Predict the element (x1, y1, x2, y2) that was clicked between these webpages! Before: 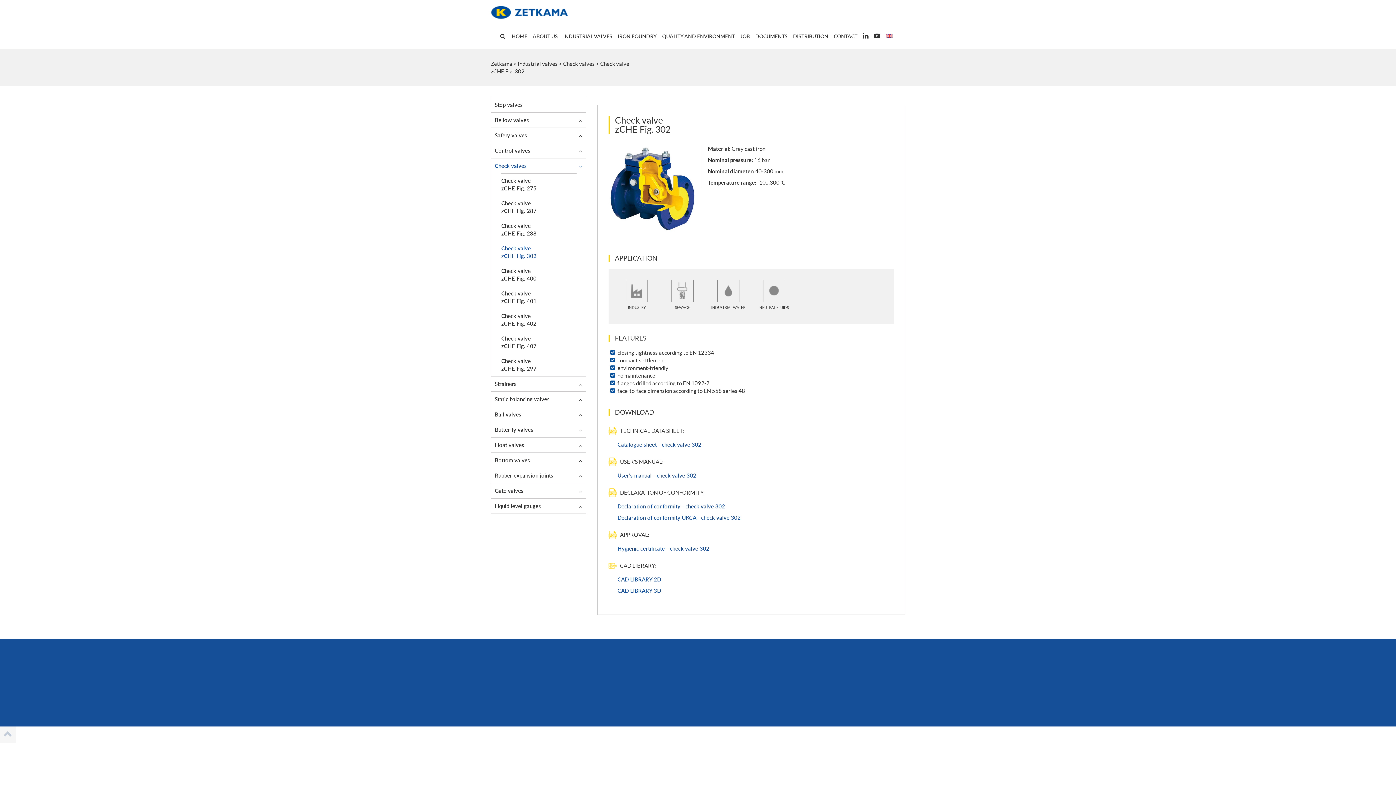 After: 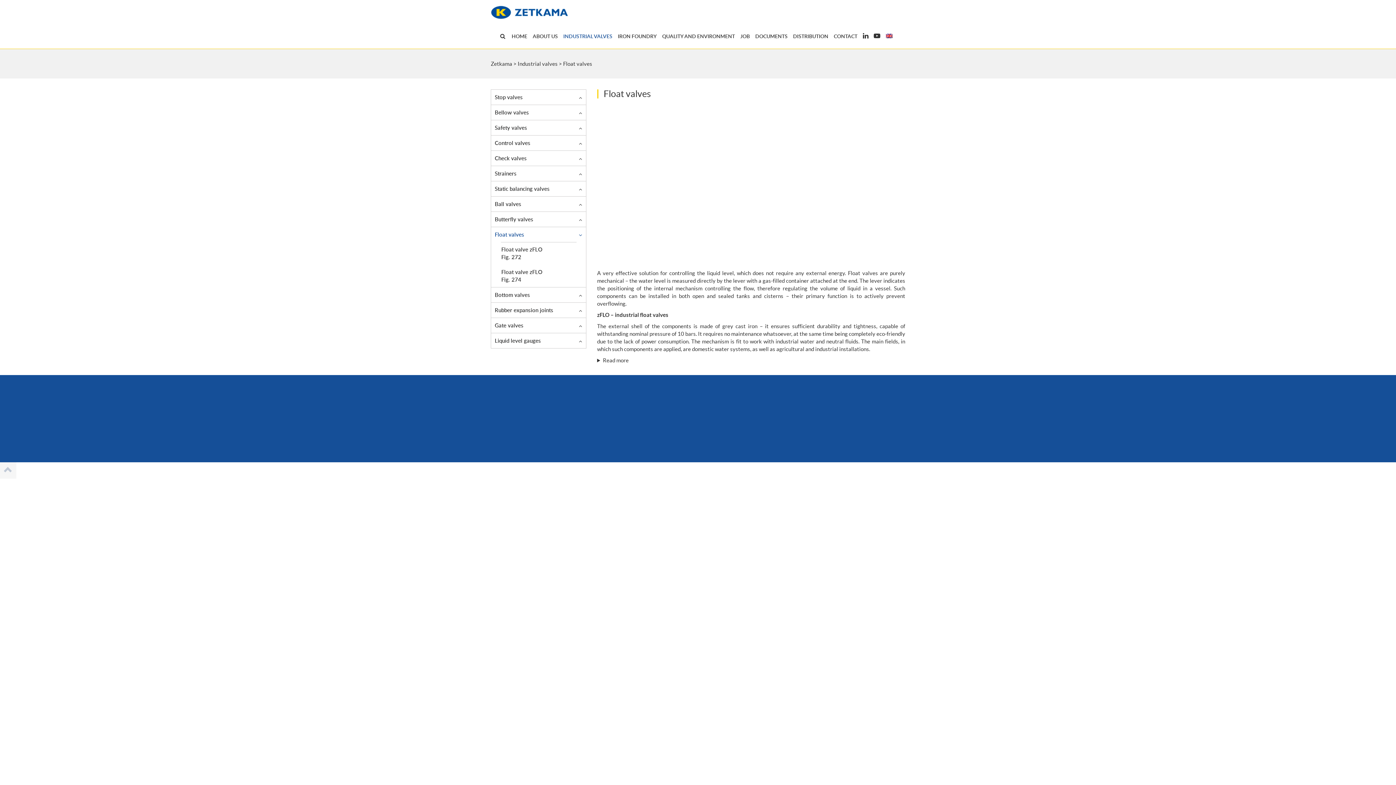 Action: label: Float valves bbox: (494, 441, 529, 449)